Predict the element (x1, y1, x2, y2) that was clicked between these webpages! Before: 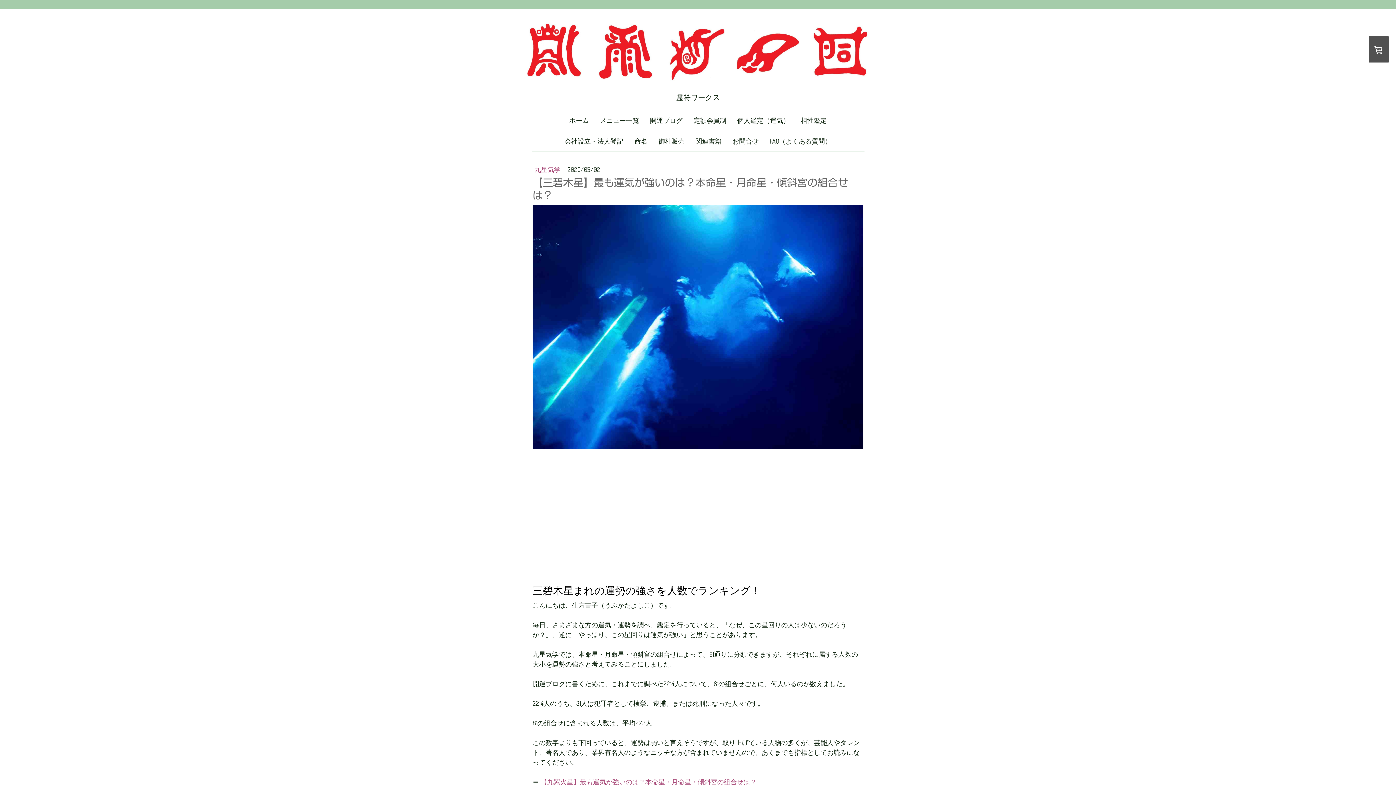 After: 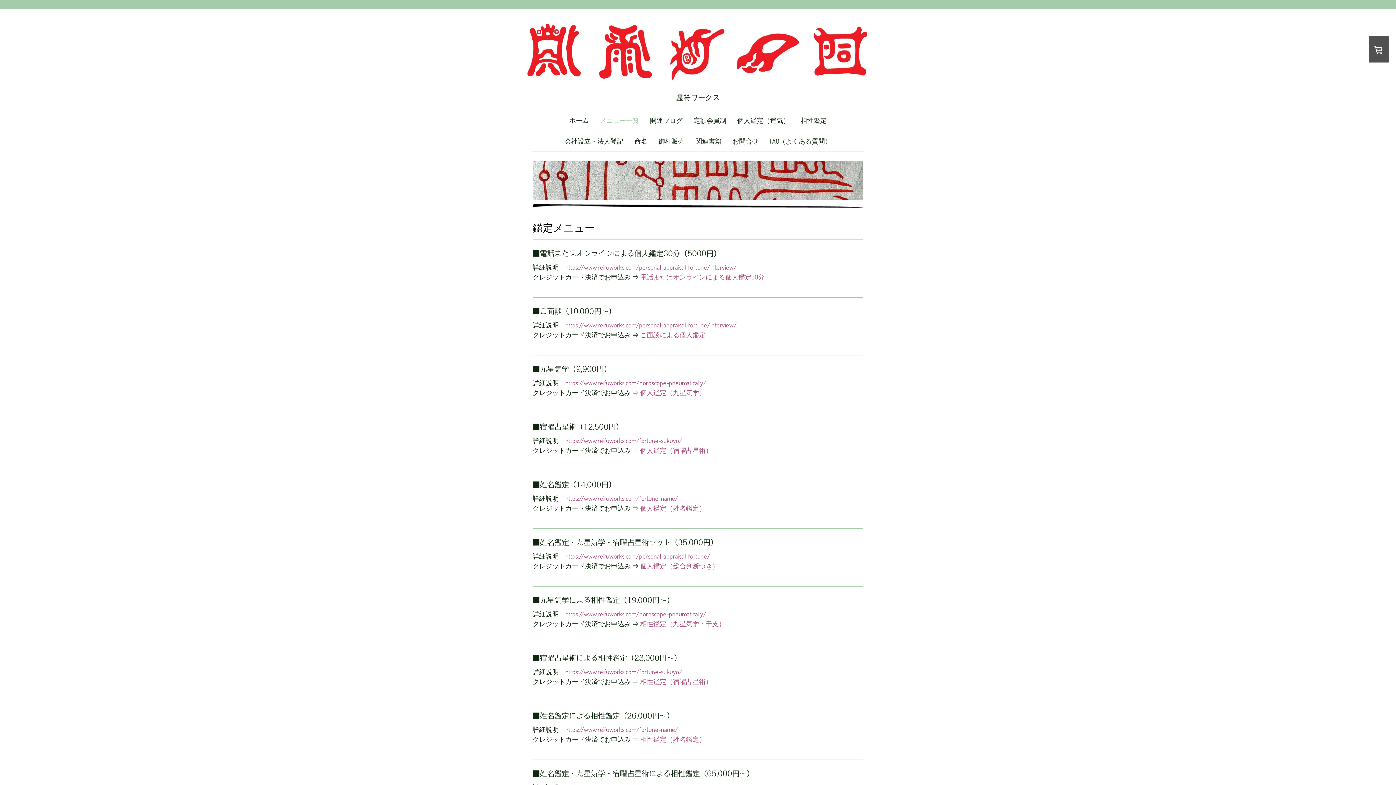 Action: label: メニュー一覧 bbox: (594, 110, 644, 130)